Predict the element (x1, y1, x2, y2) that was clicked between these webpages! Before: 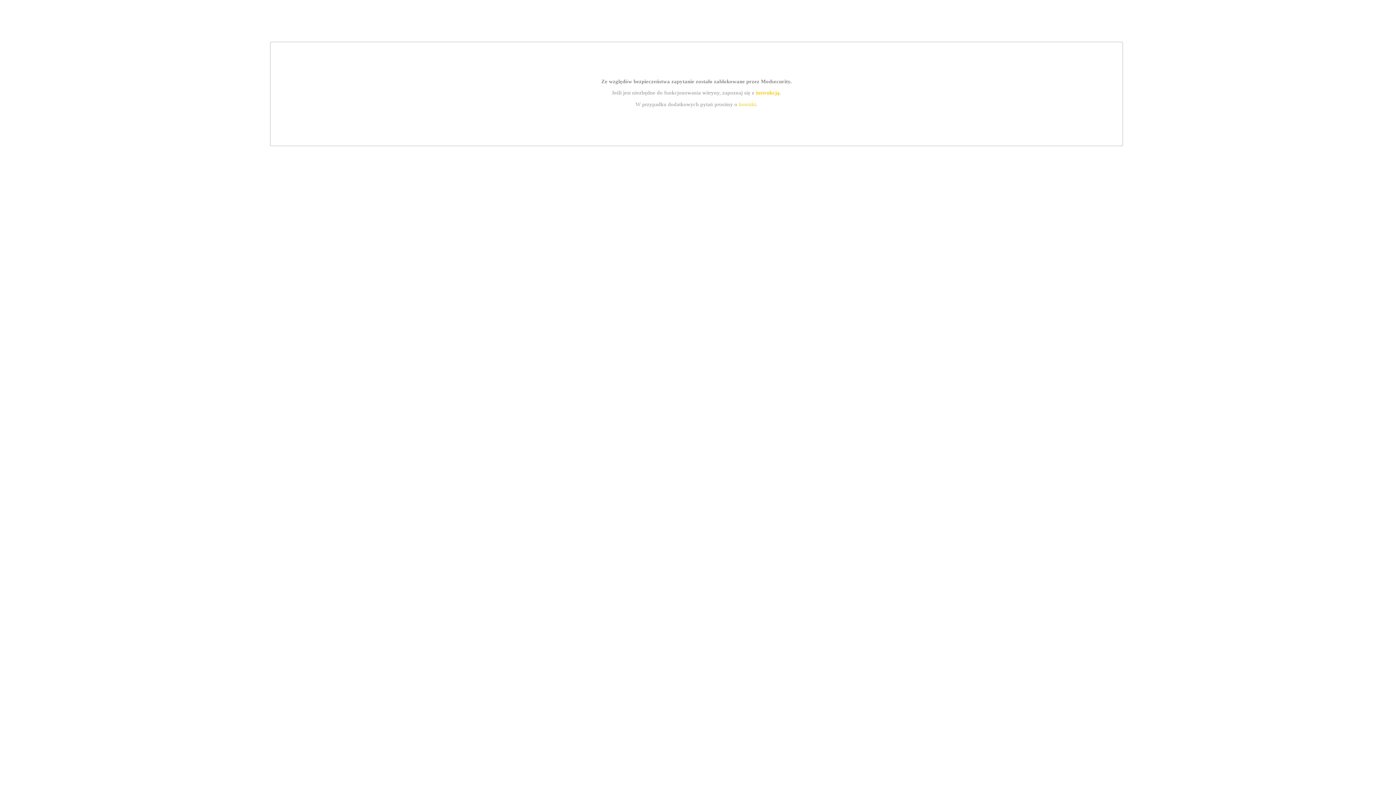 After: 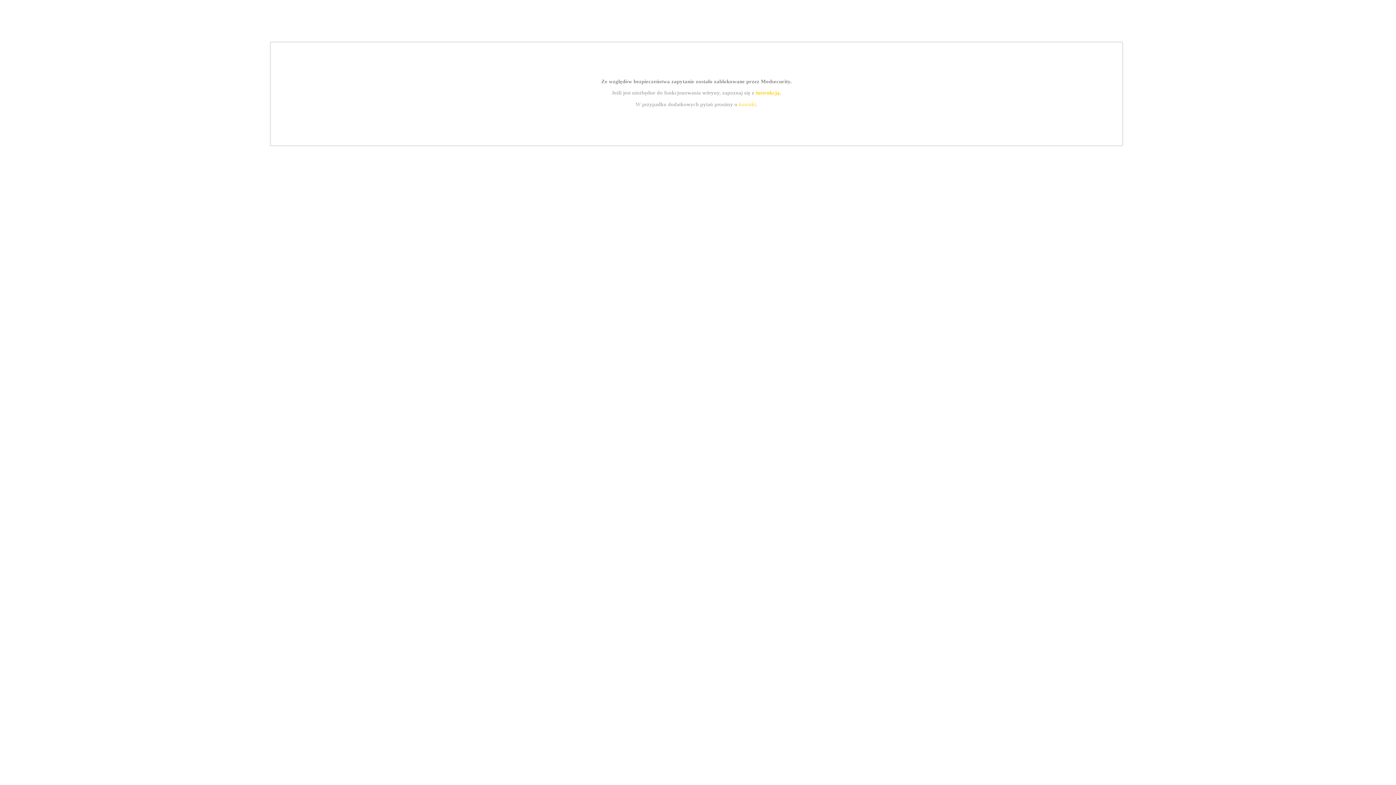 Action: label: kontakt bbox: (739, 101, 756, 107)